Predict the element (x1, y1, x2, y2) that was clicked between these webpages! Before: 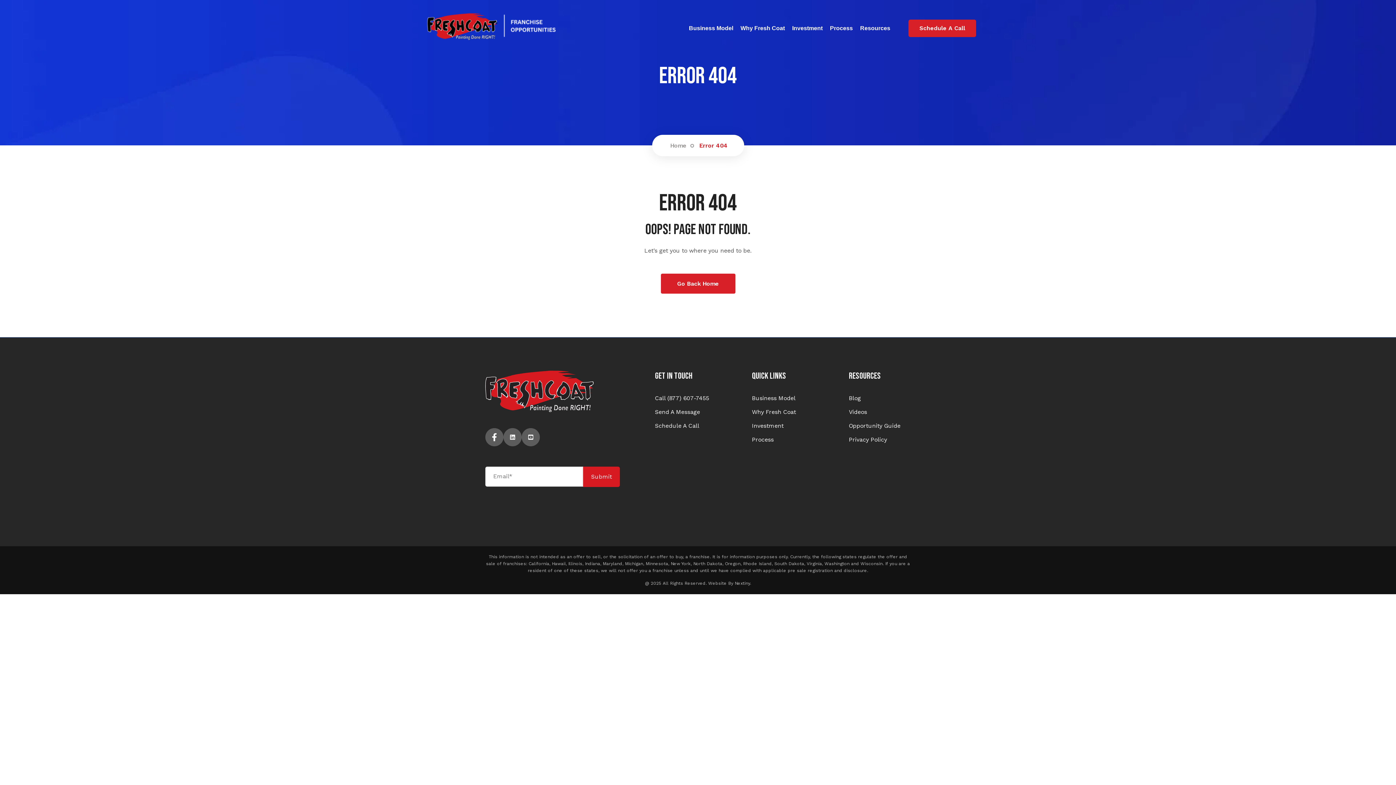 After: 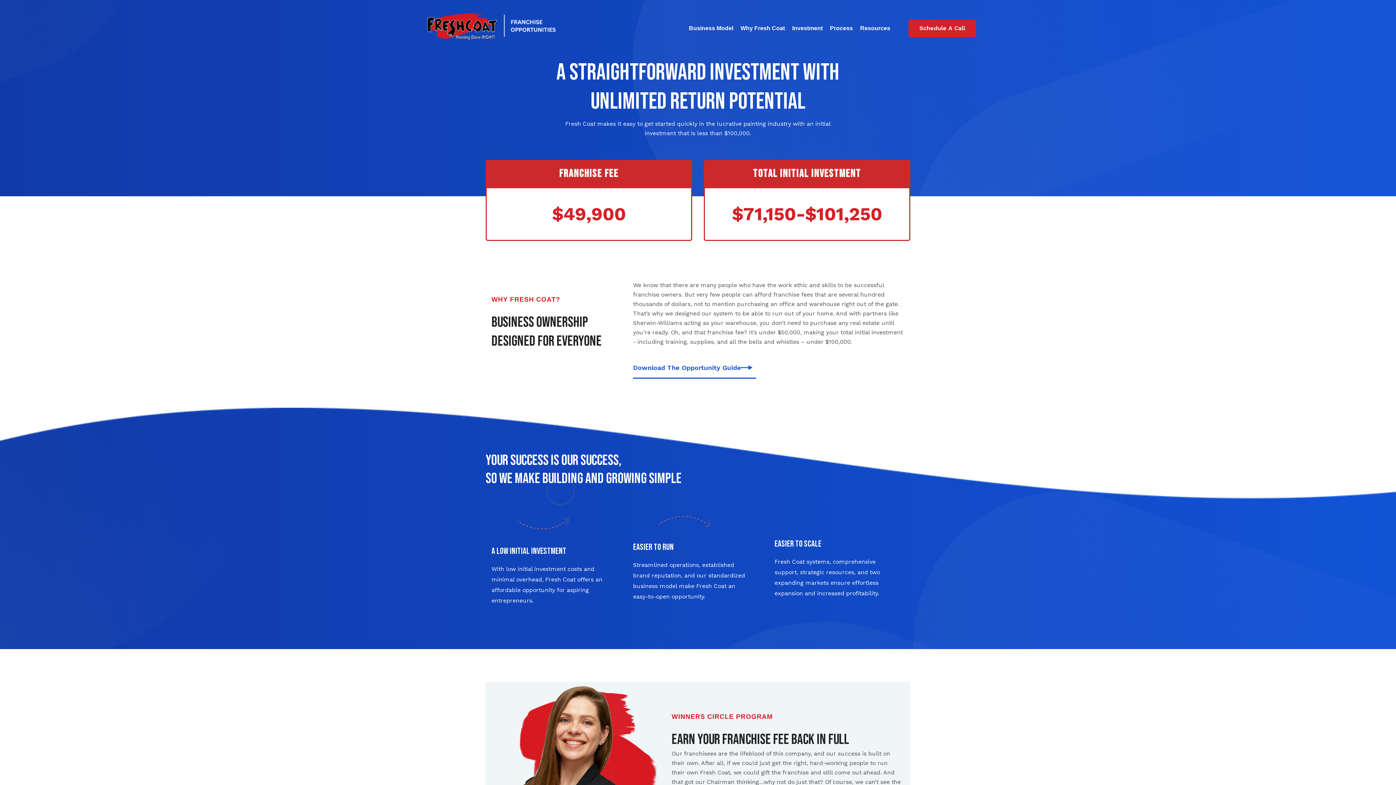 Action: bbox: (752, 421, 783, 430) label: Investment